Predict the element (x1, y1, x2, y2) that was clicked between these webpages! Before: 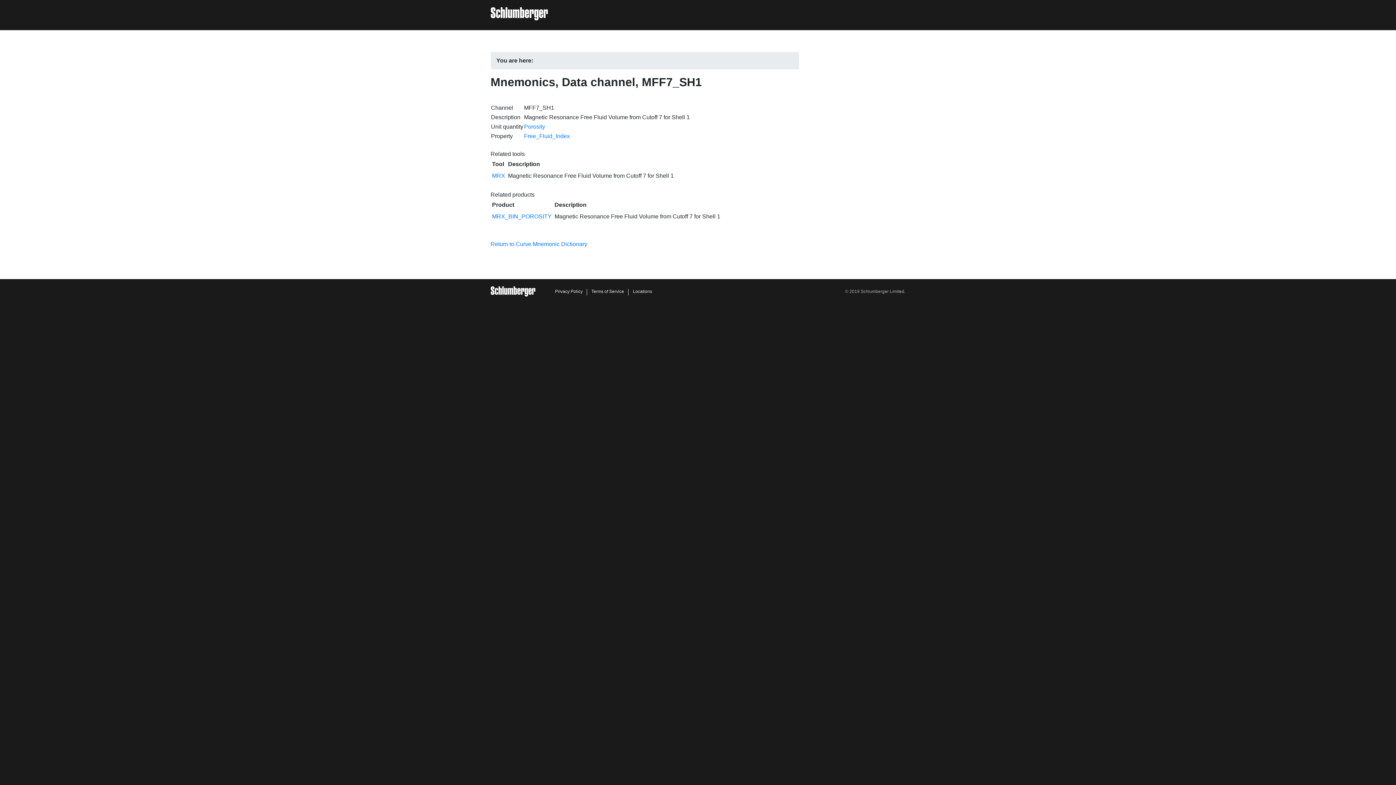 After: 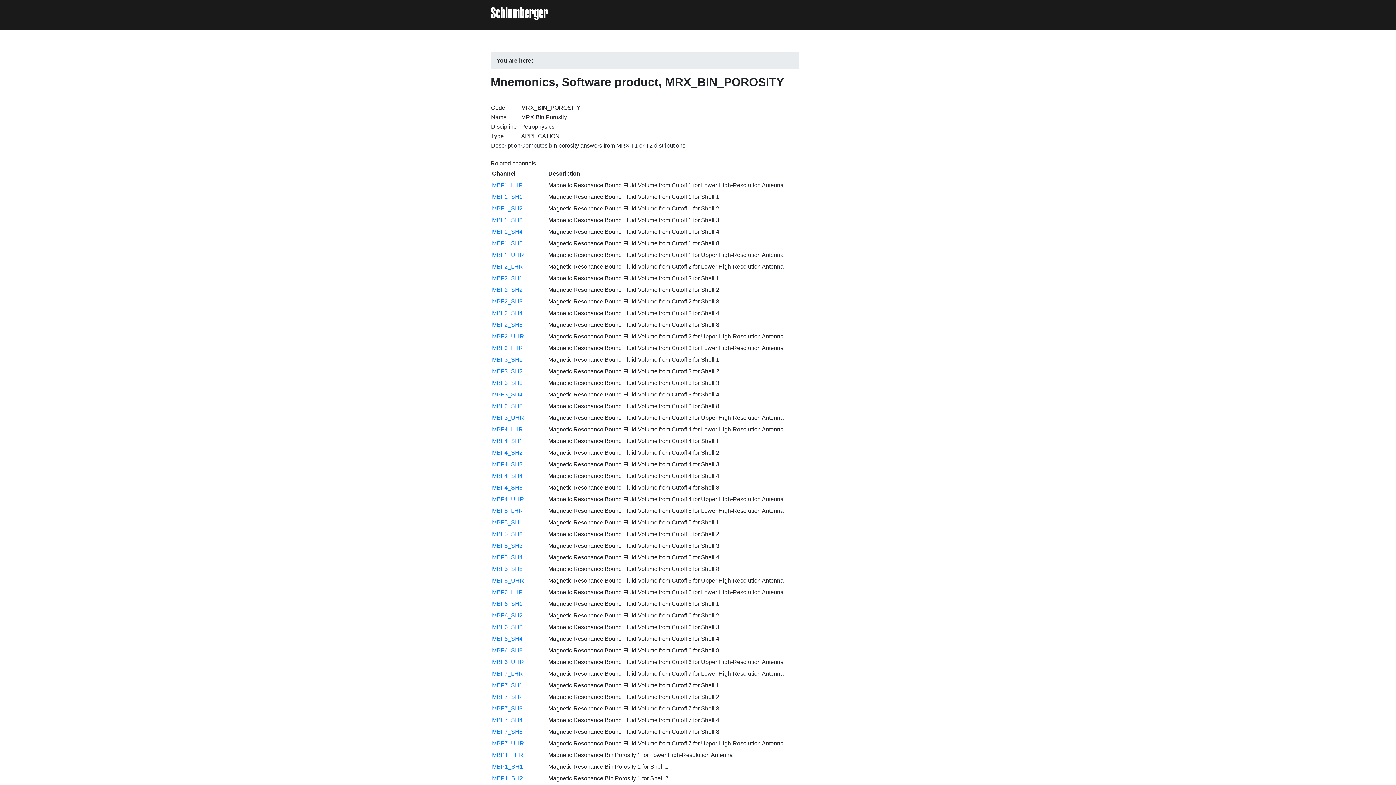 Action: bbox: (492, 213, 551, 219) label: MRX_BIN_POROSITY